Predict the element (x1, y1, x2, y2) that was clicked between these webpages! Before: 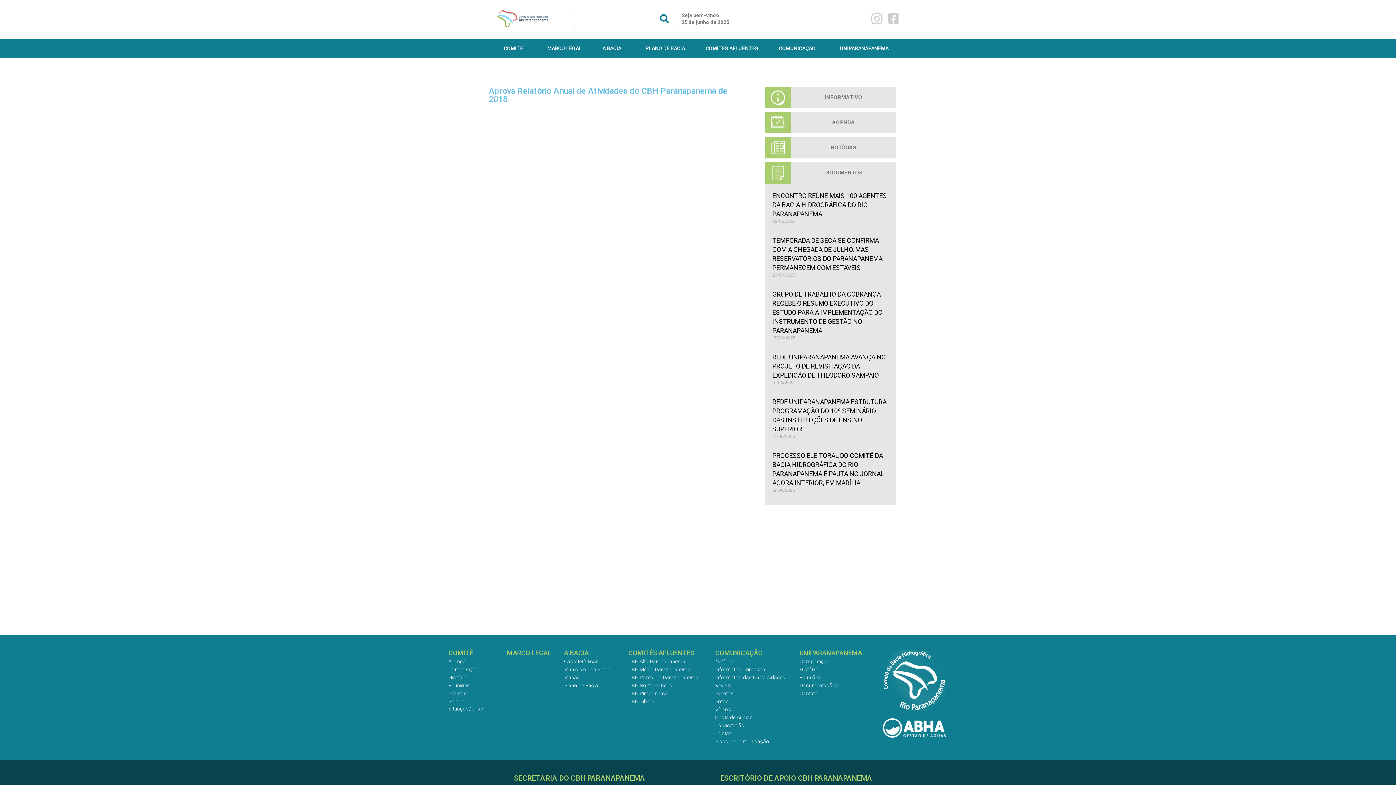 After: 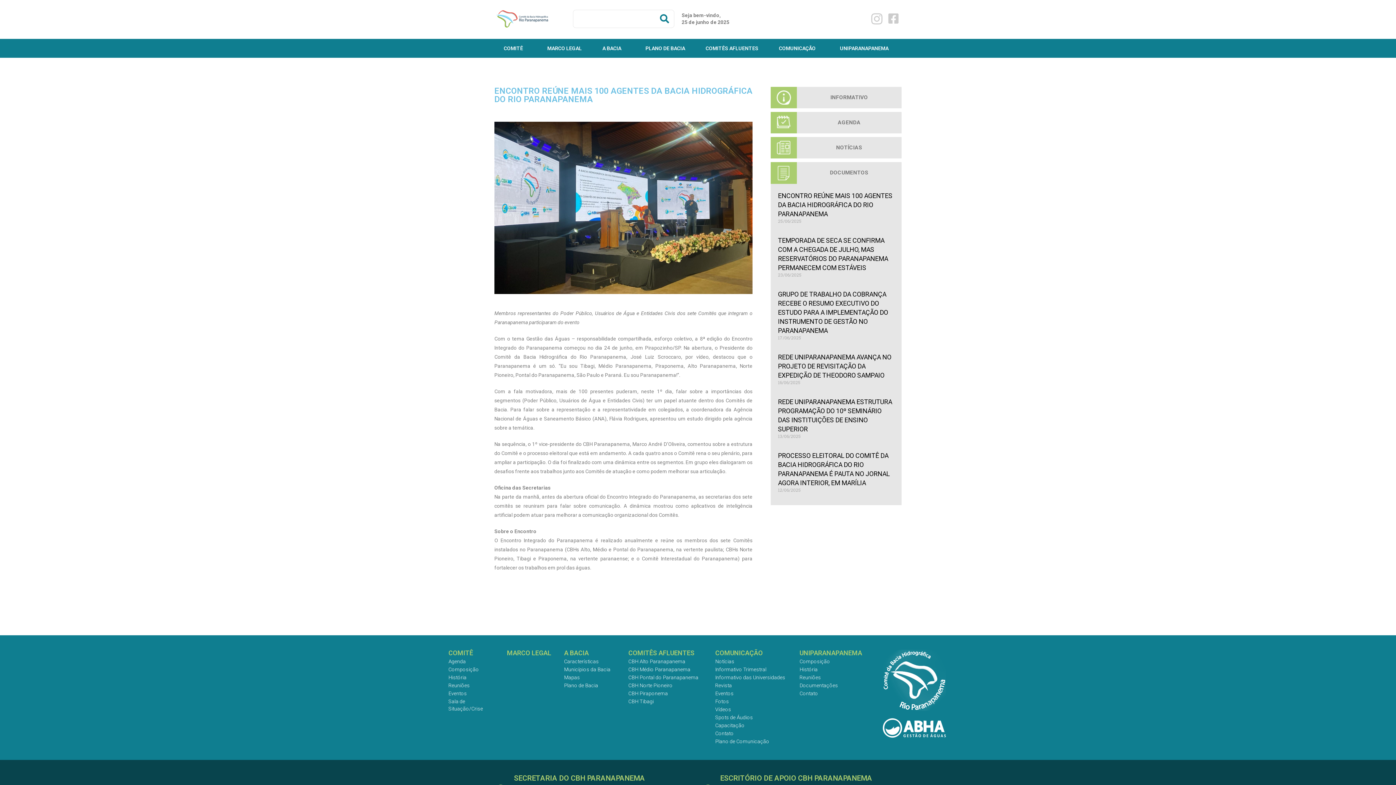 Action: bbox: (772, 192, 887, 217) label: ENCONTRO REÚNE MAIS 100 AGENTES DA BACIA HIDROGRÁFICA DO RIO PARANAPANEMA